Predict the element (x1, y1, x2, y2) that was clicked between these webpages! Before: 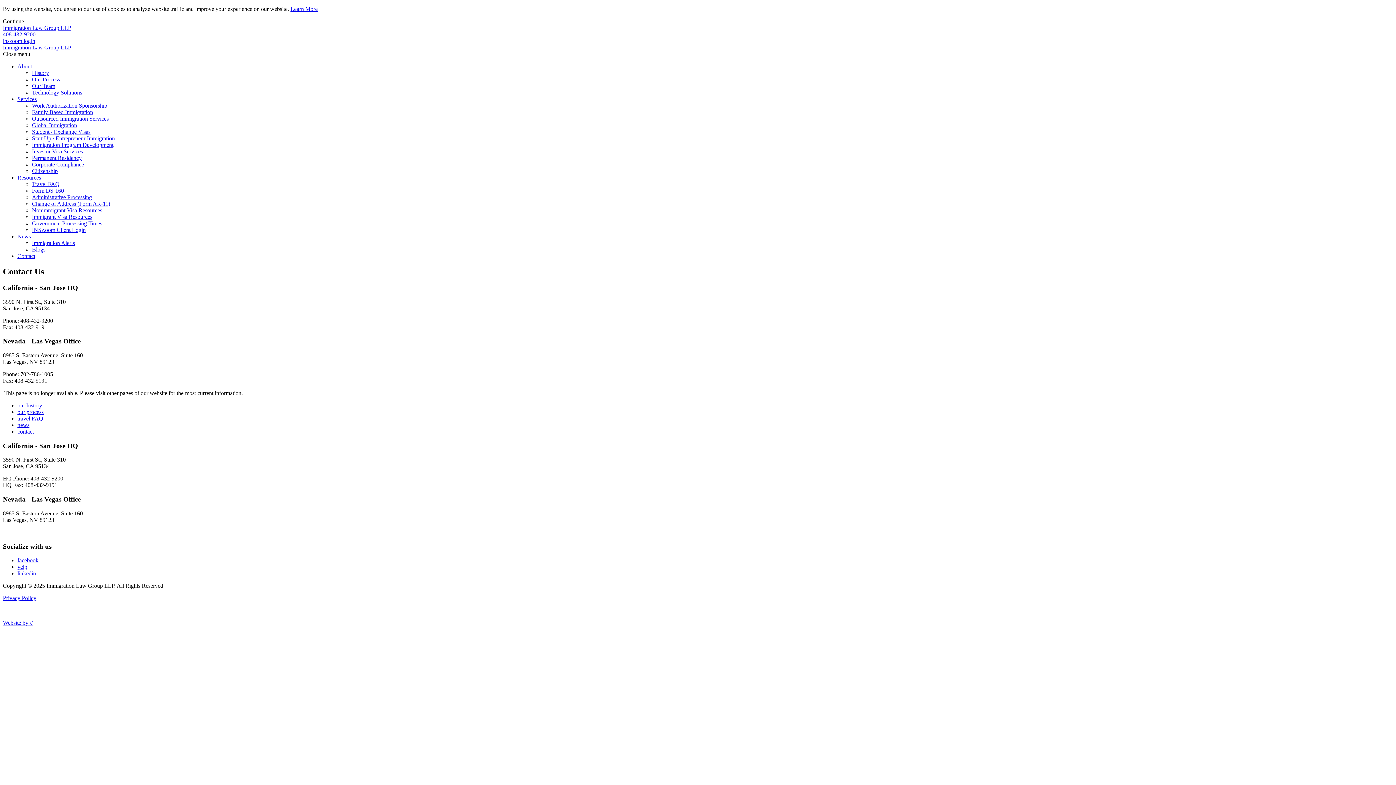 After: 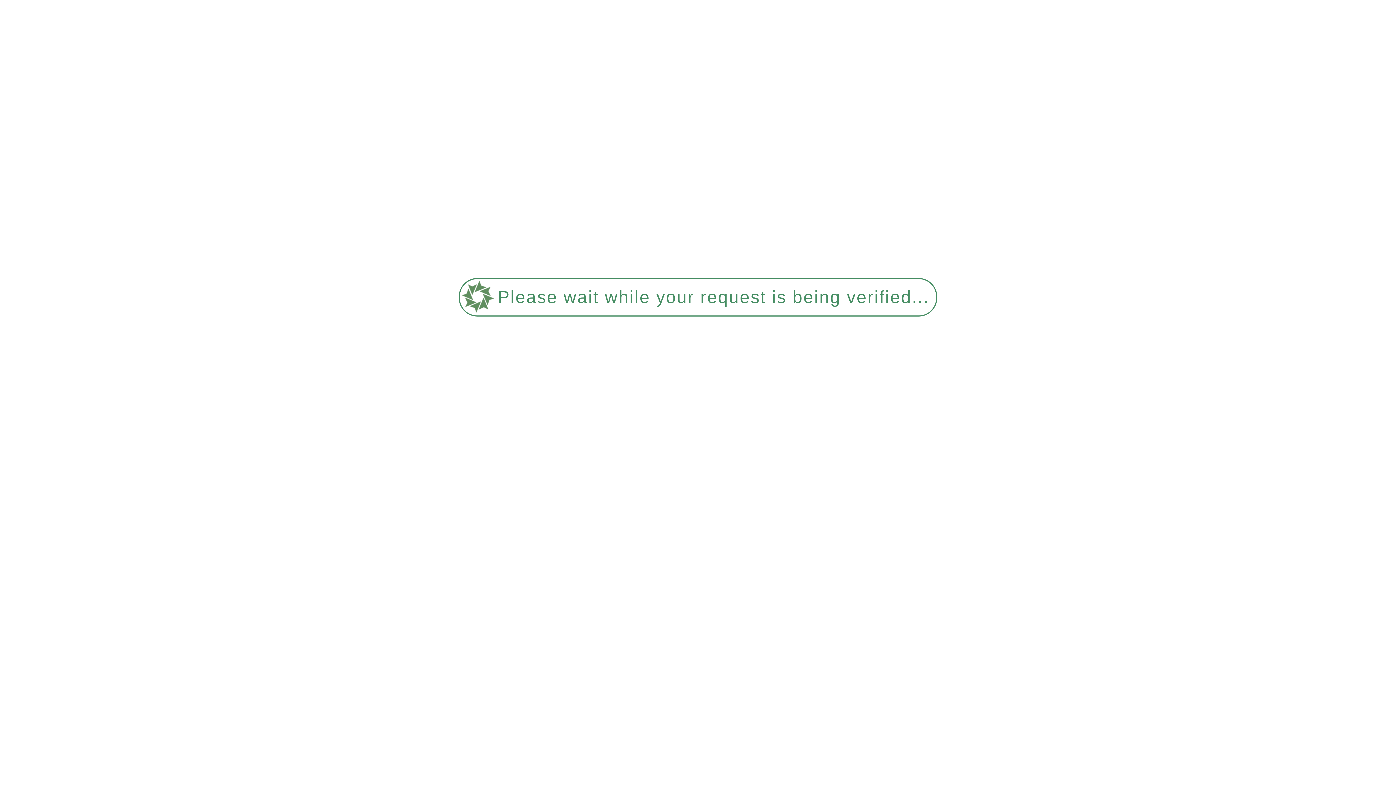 Action: label: Our Team bbox: (32, 82, 55, 89)